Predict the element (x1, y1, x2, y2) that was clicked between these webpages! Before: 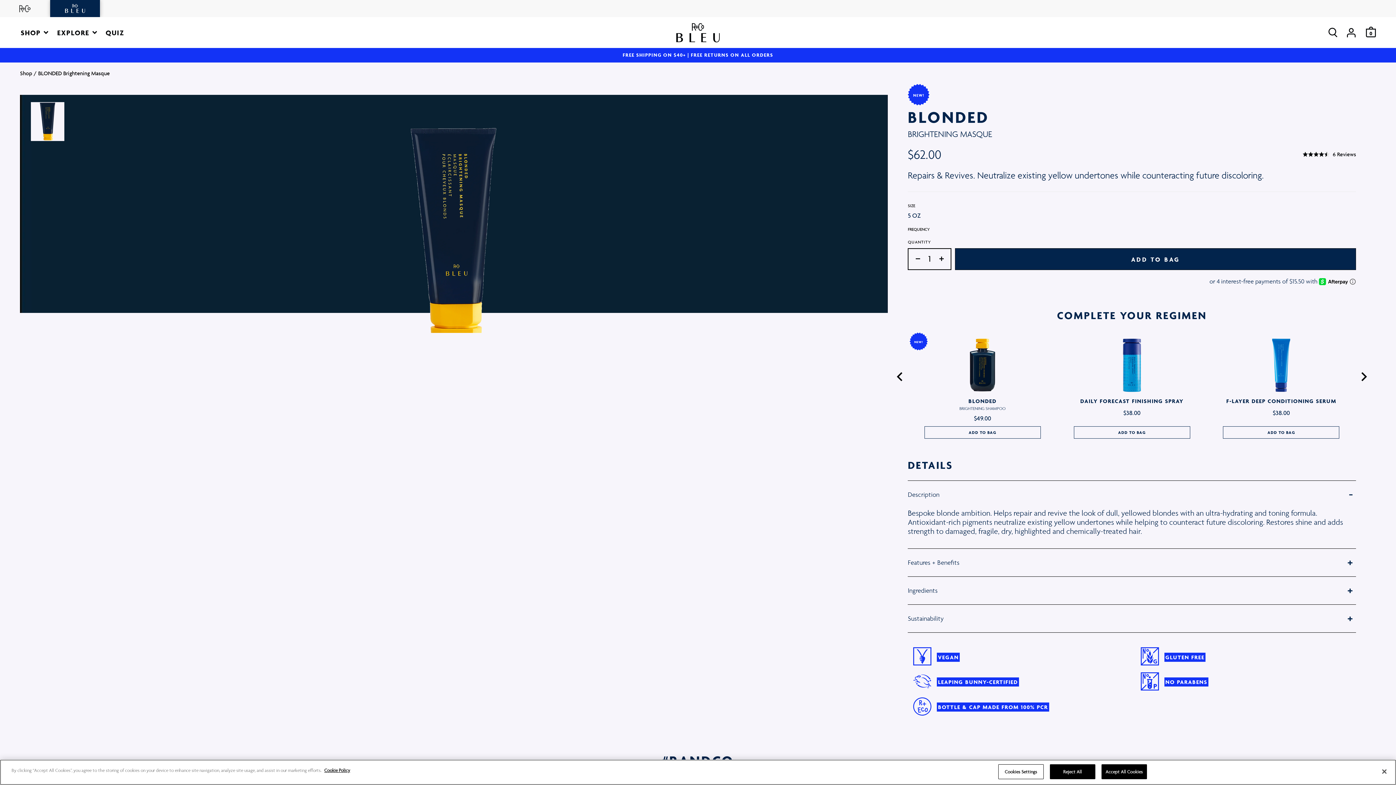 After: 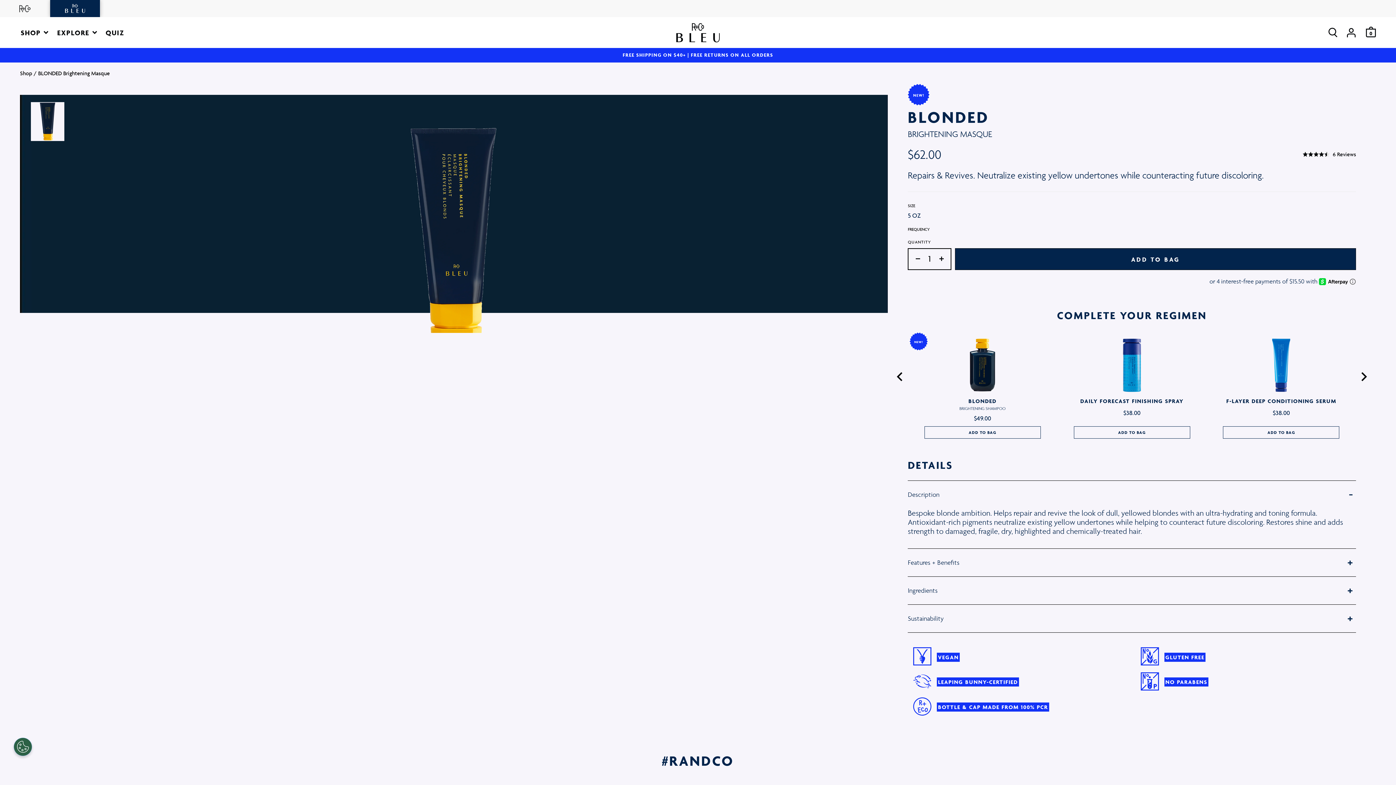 Action: bbox: (1050, 764, 1095, 779) label: Reject All